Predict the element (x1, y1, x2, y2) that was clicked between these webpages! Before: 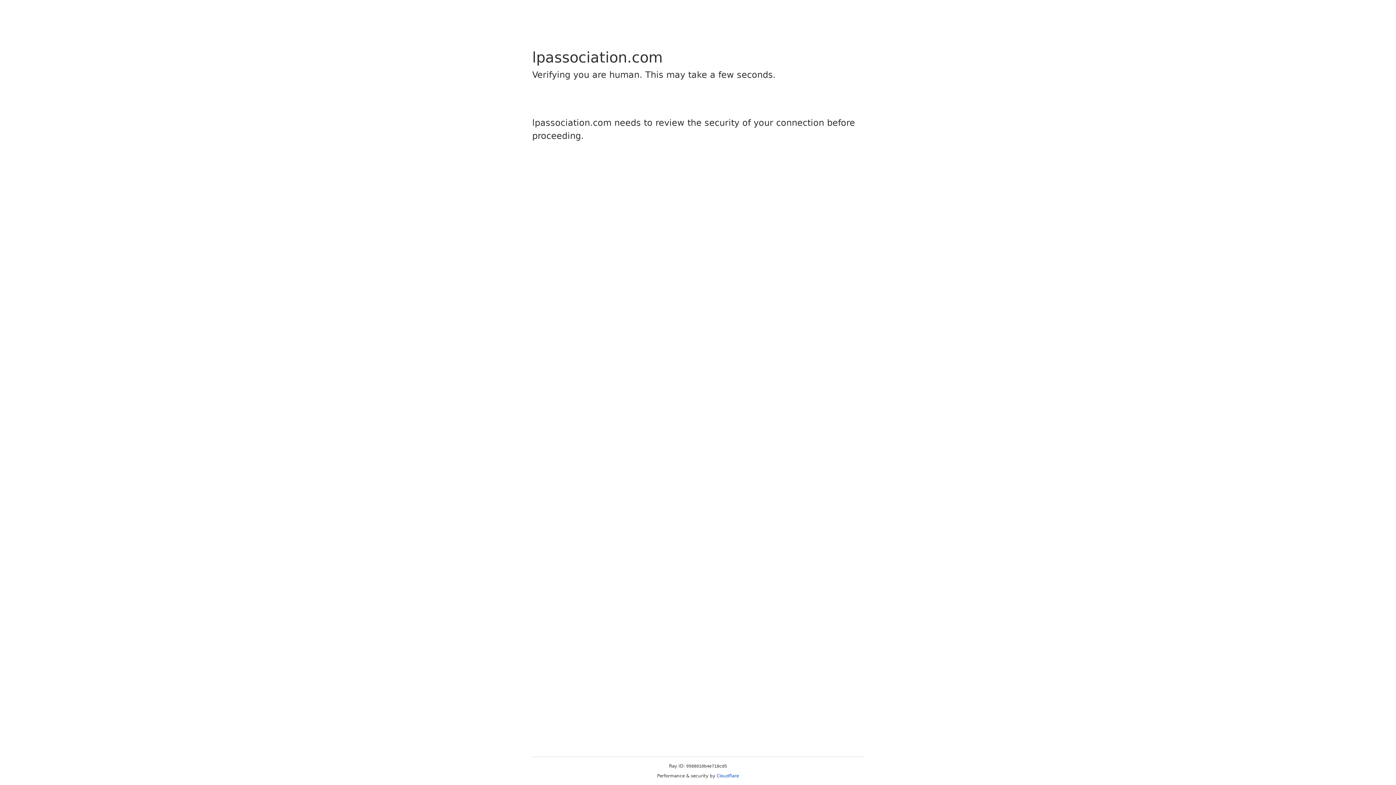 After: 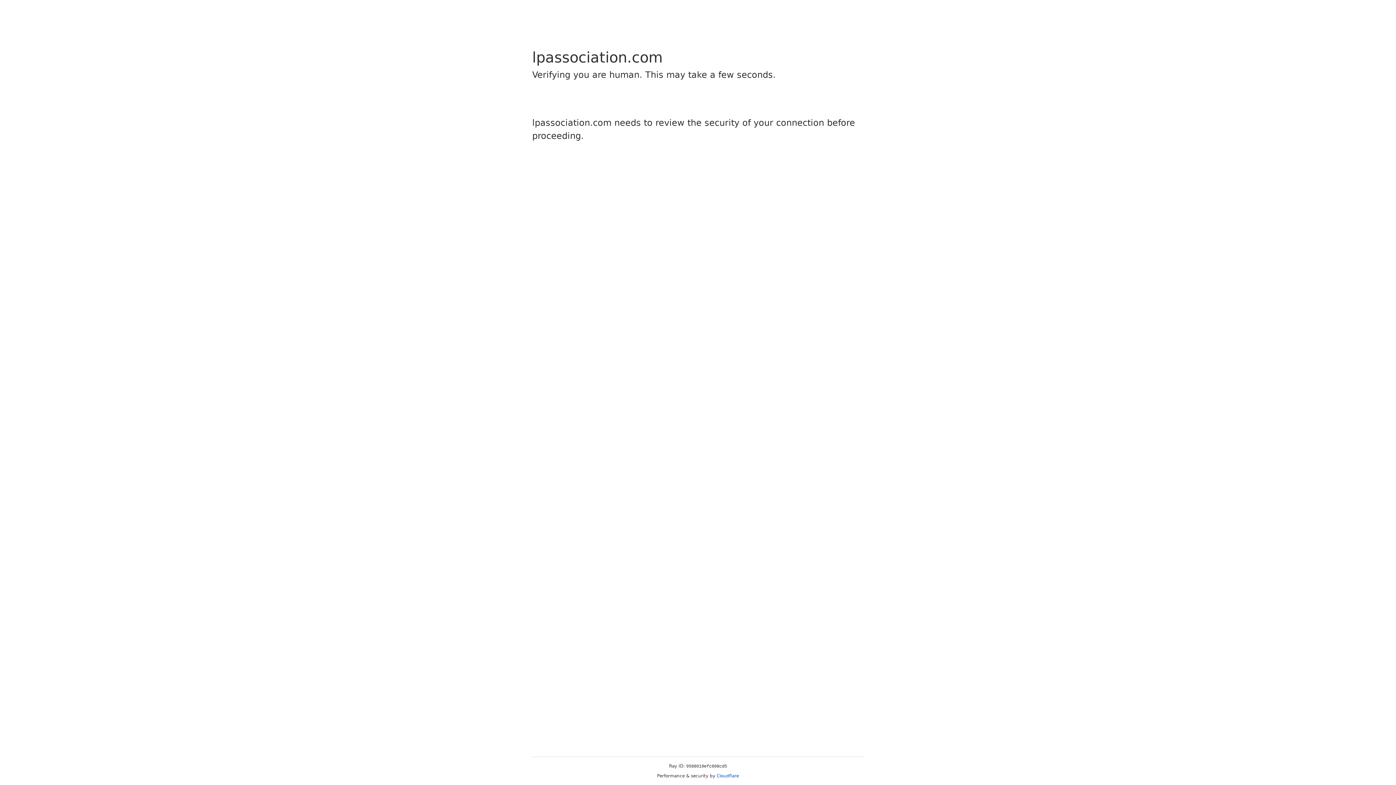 Action: bbox: (716, 773, 739, 778) label: Cloudflare